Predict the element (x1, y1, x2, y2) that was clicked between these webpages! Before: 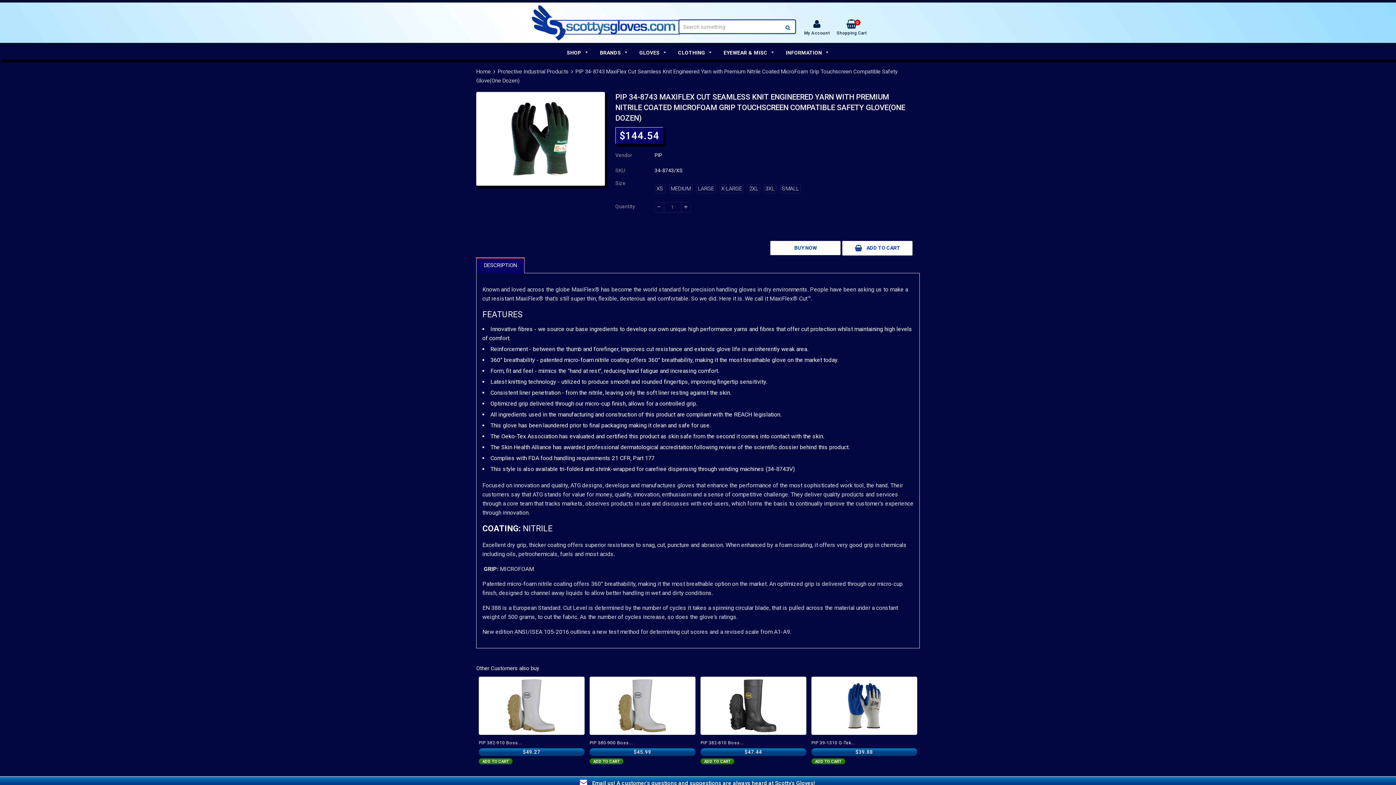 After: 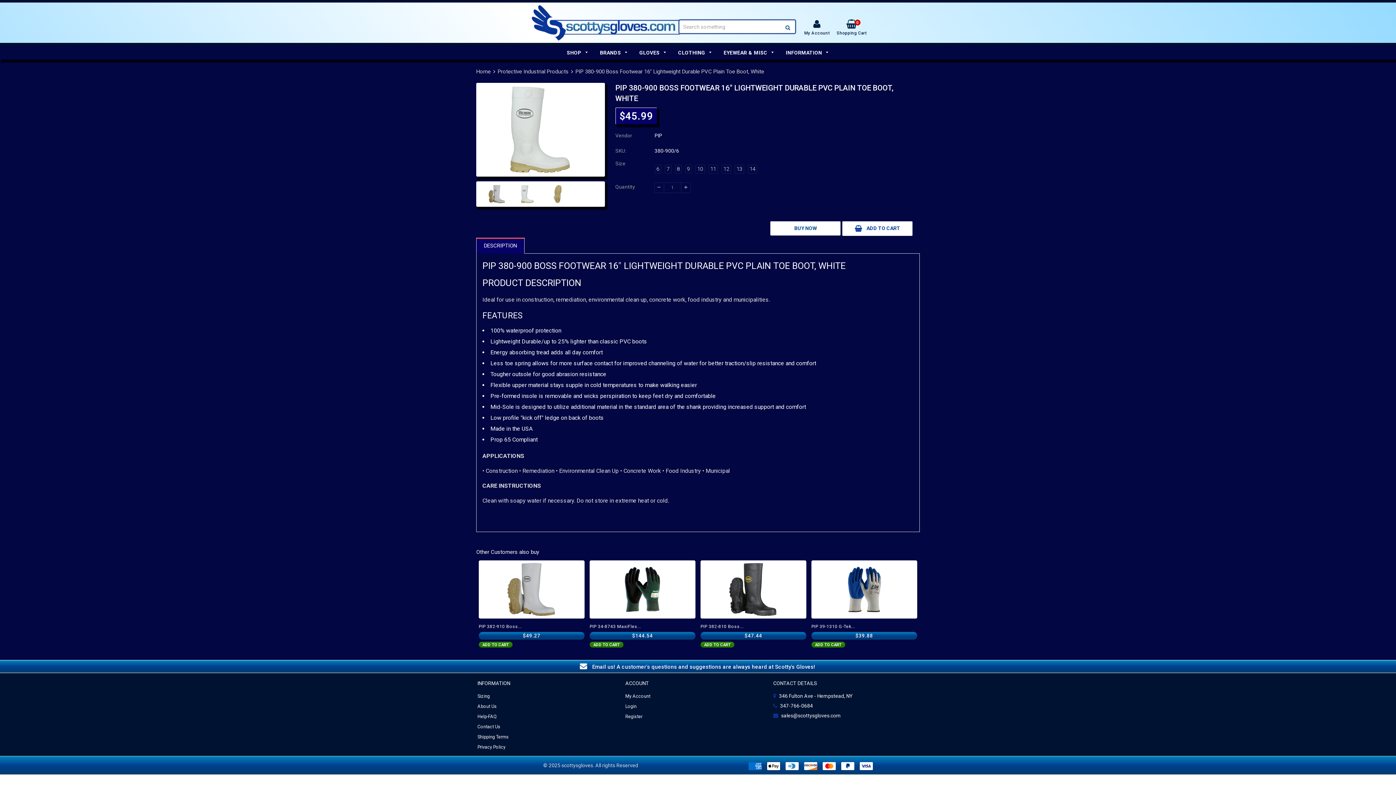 Action: bbox: (589, 740, 633, 745) label: PIP 380-900 Boss...